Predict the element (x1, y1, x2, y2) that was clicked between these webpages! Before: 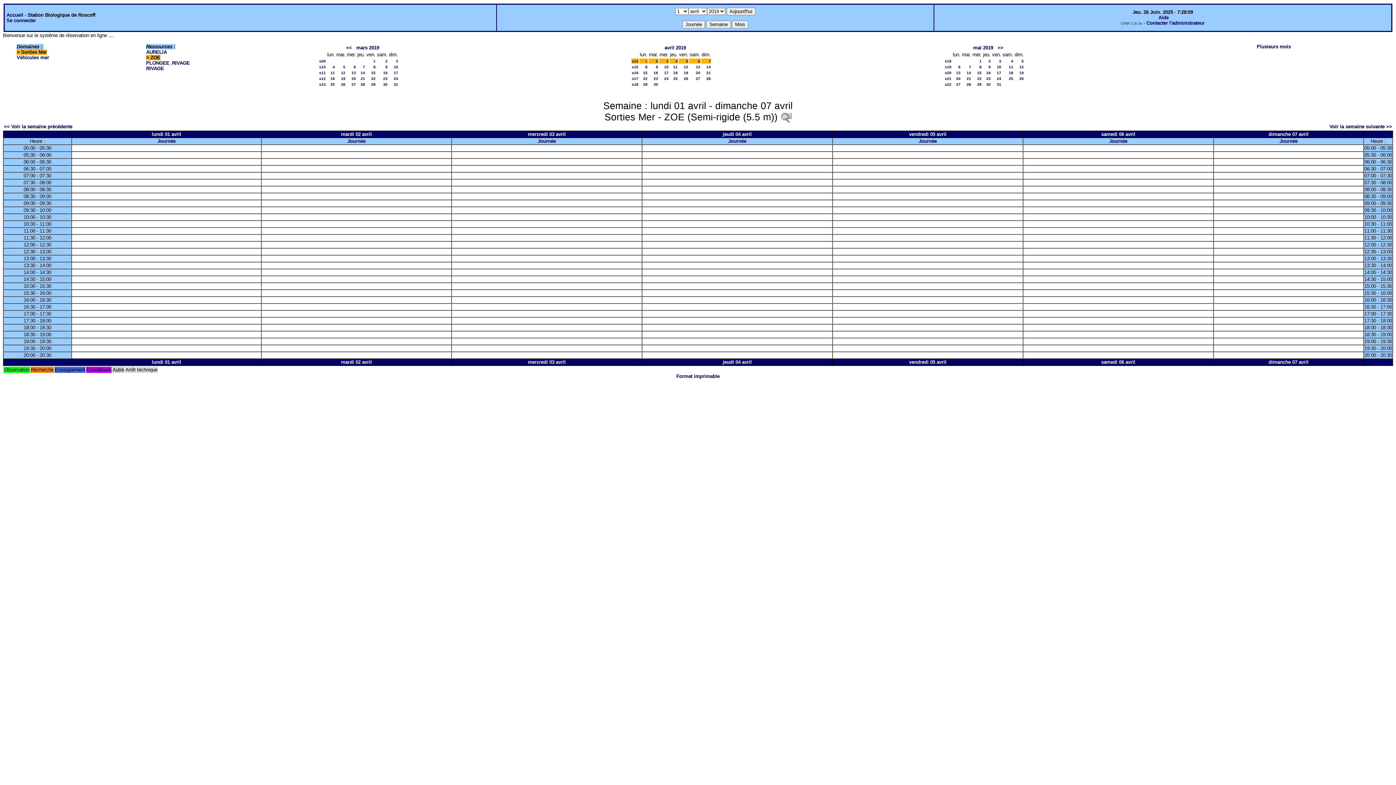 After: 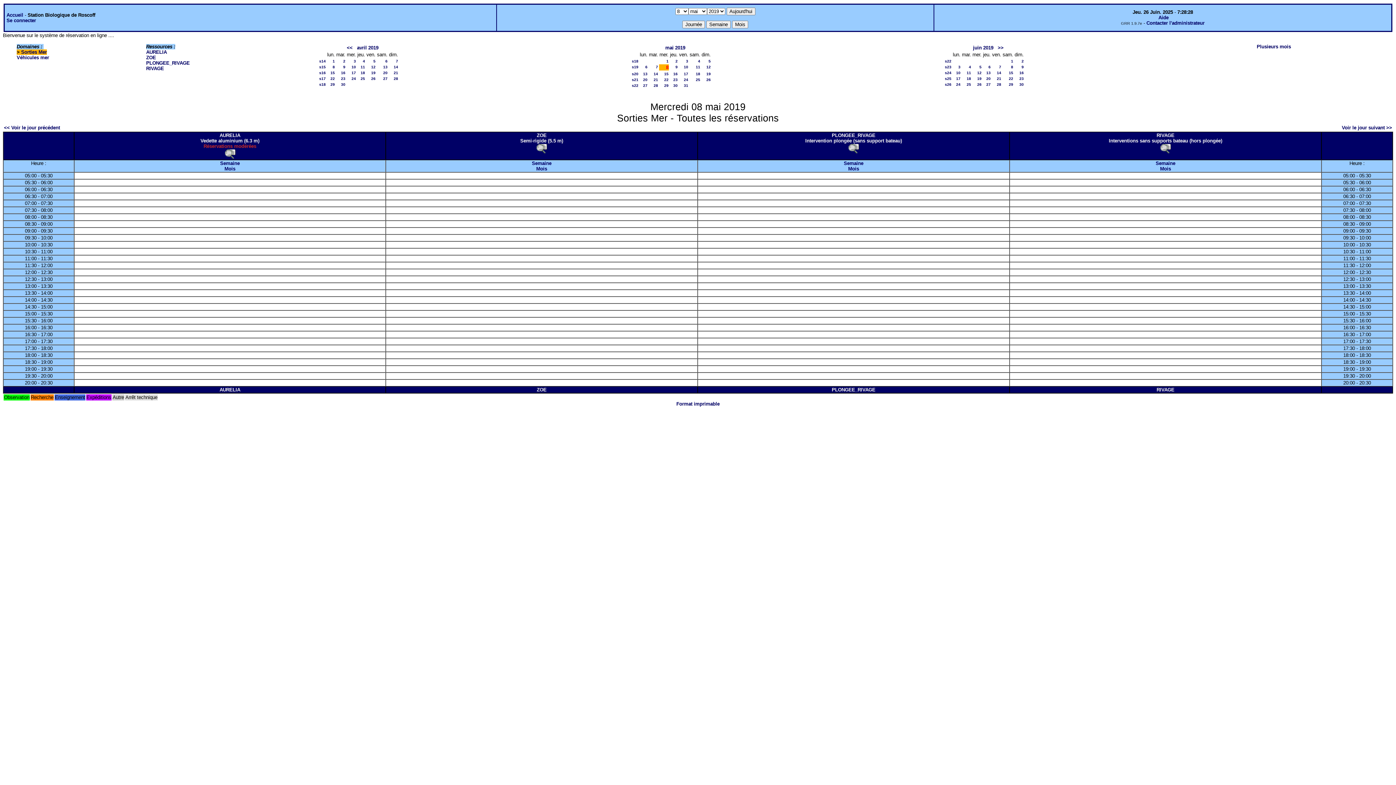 Action: bbox: (979, 64, 981, 69) label: 8